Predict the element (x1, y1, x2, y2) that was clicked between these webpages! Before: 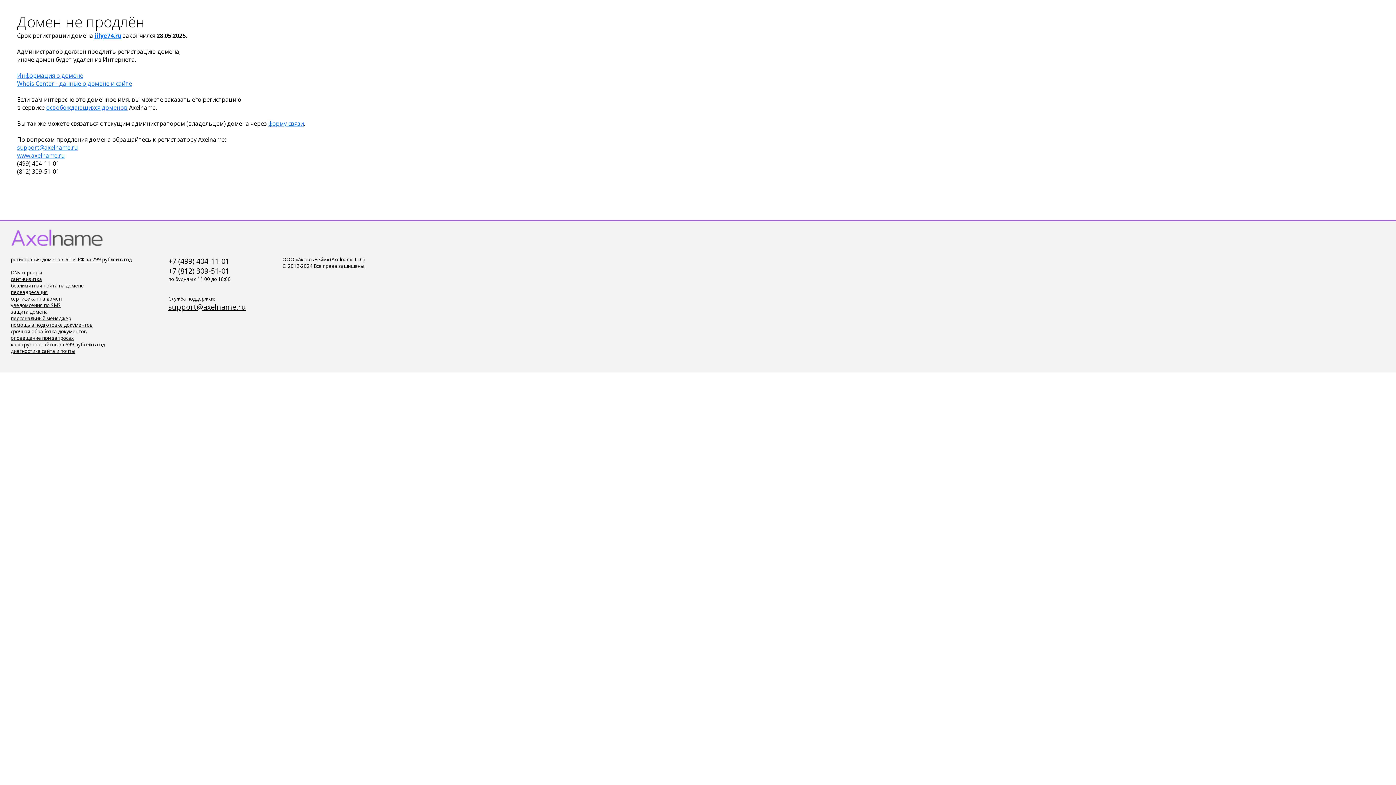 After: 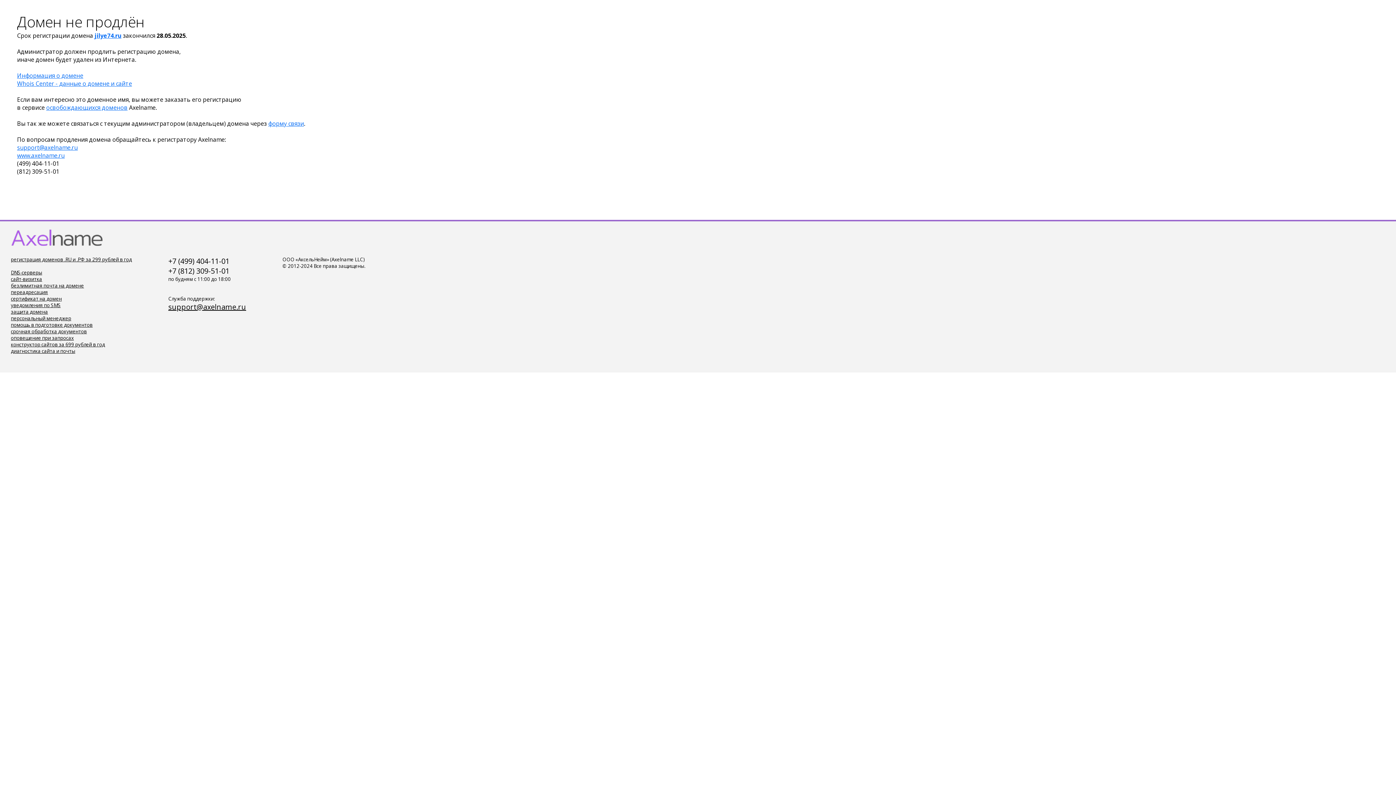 Action: bbox: (94, 31, 121, 39) label: jilye74.ru